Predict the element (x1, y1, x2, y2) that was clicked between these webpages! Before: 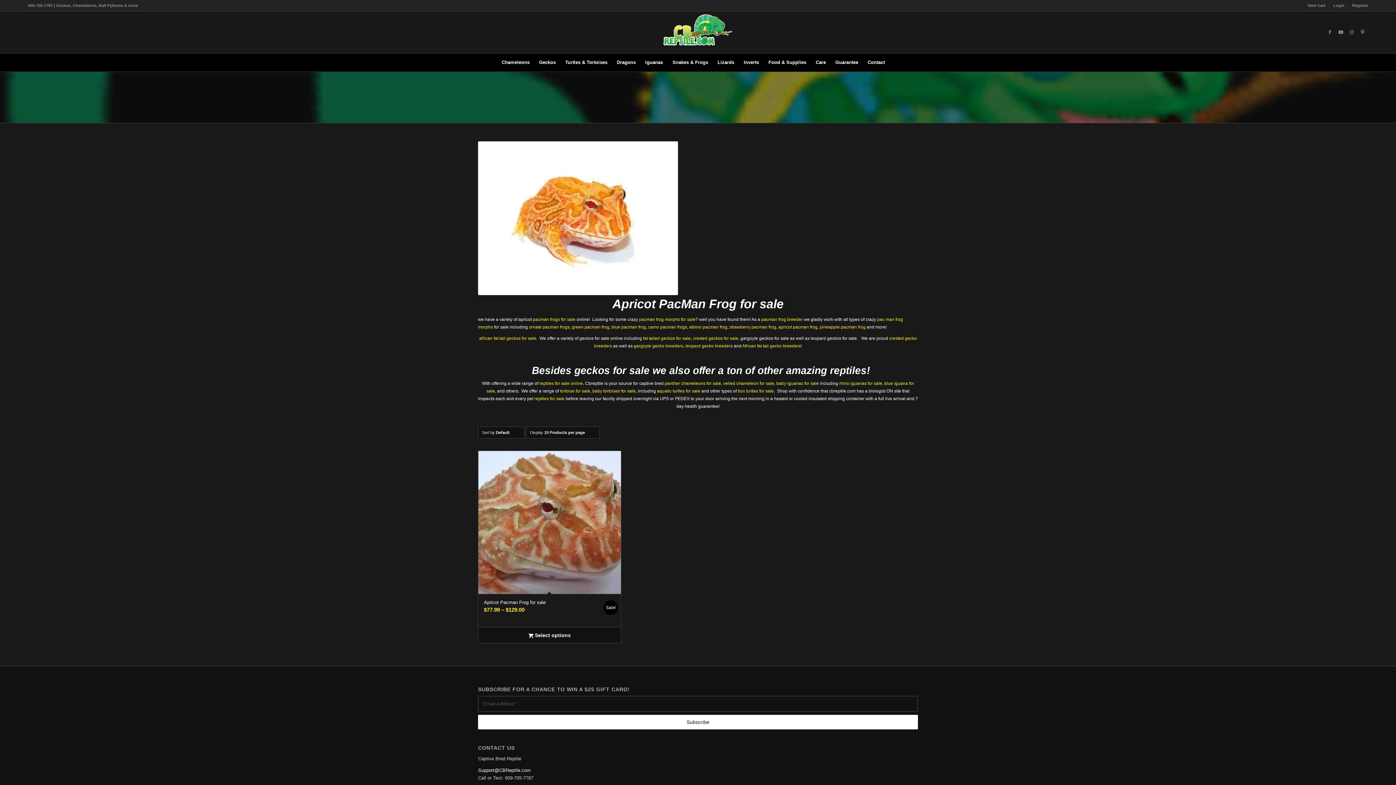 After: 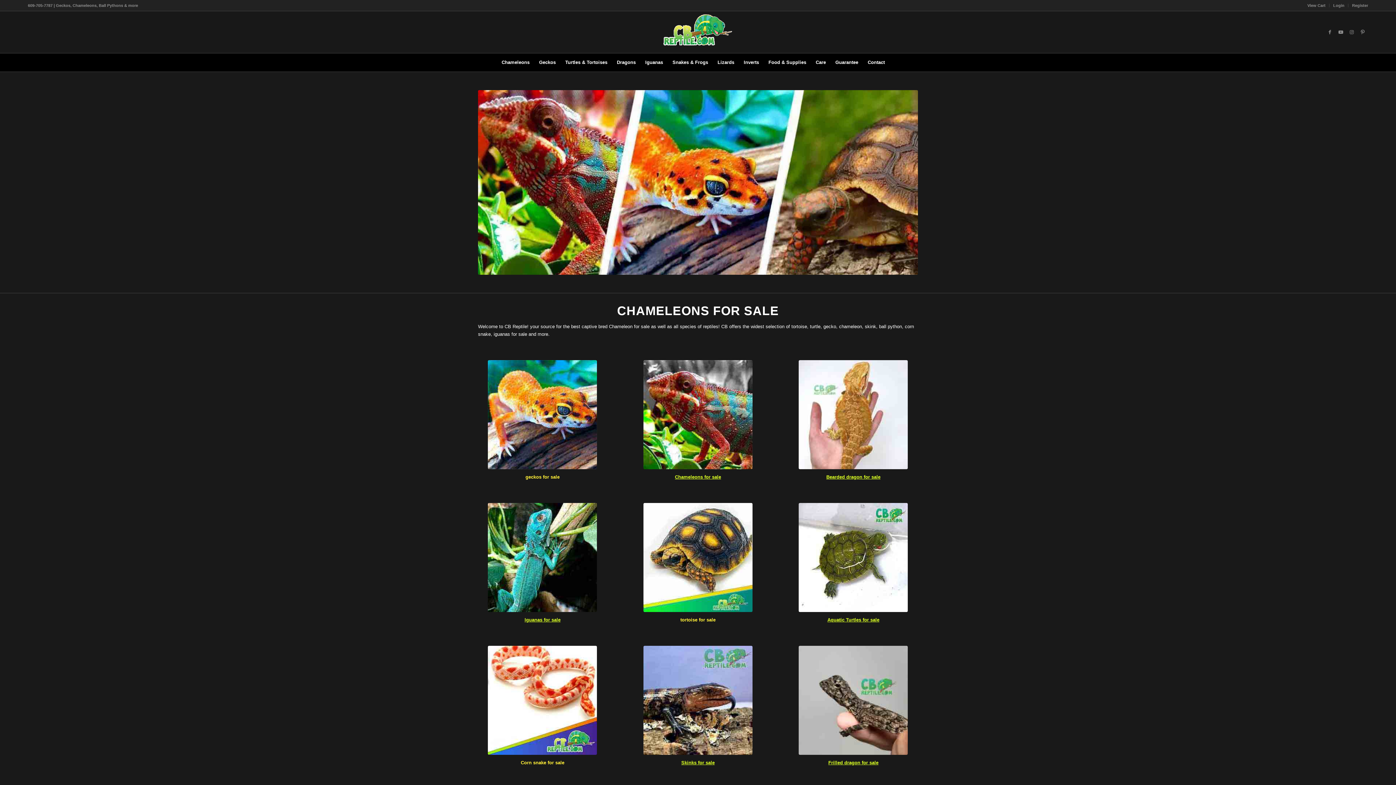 Action: label: reptiles for sale online bbox: (539, 381, 583, 386)